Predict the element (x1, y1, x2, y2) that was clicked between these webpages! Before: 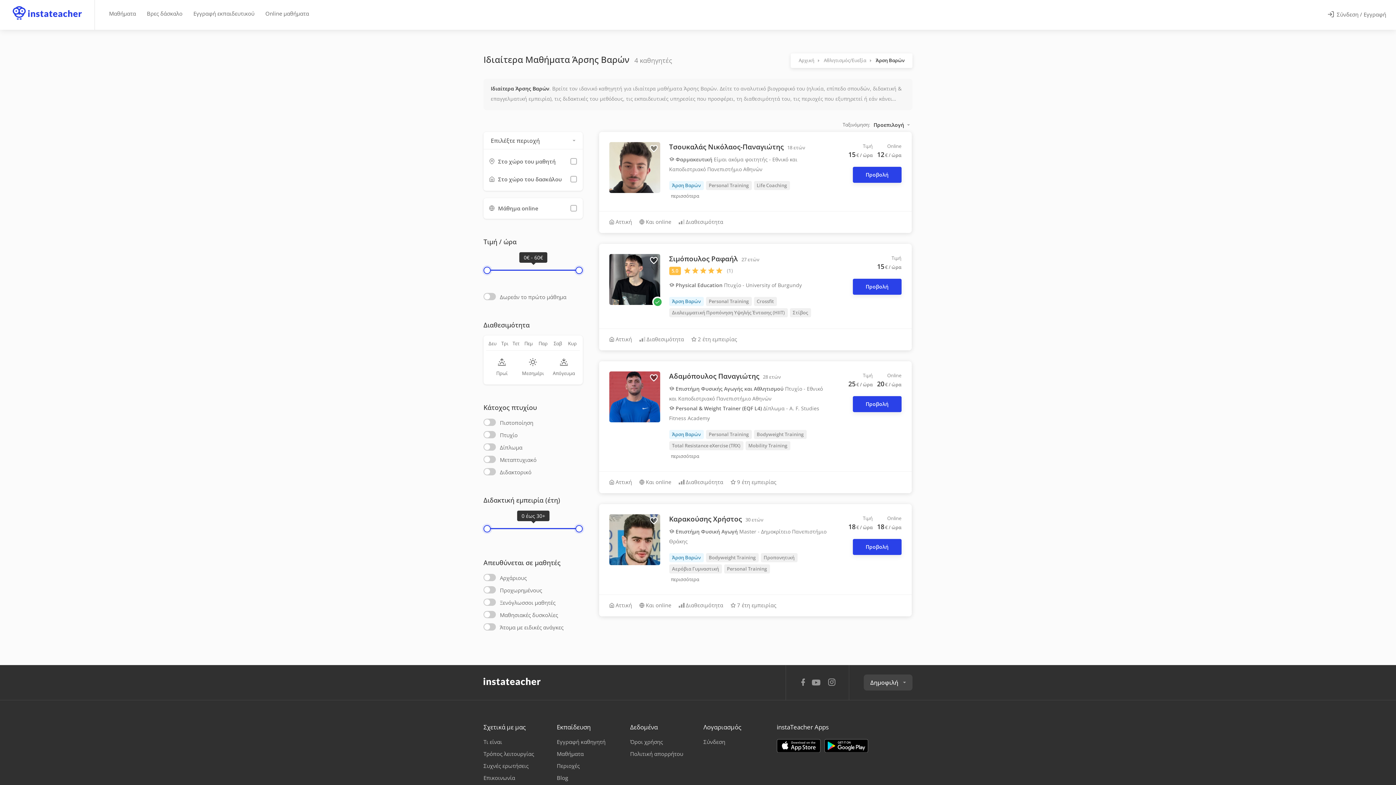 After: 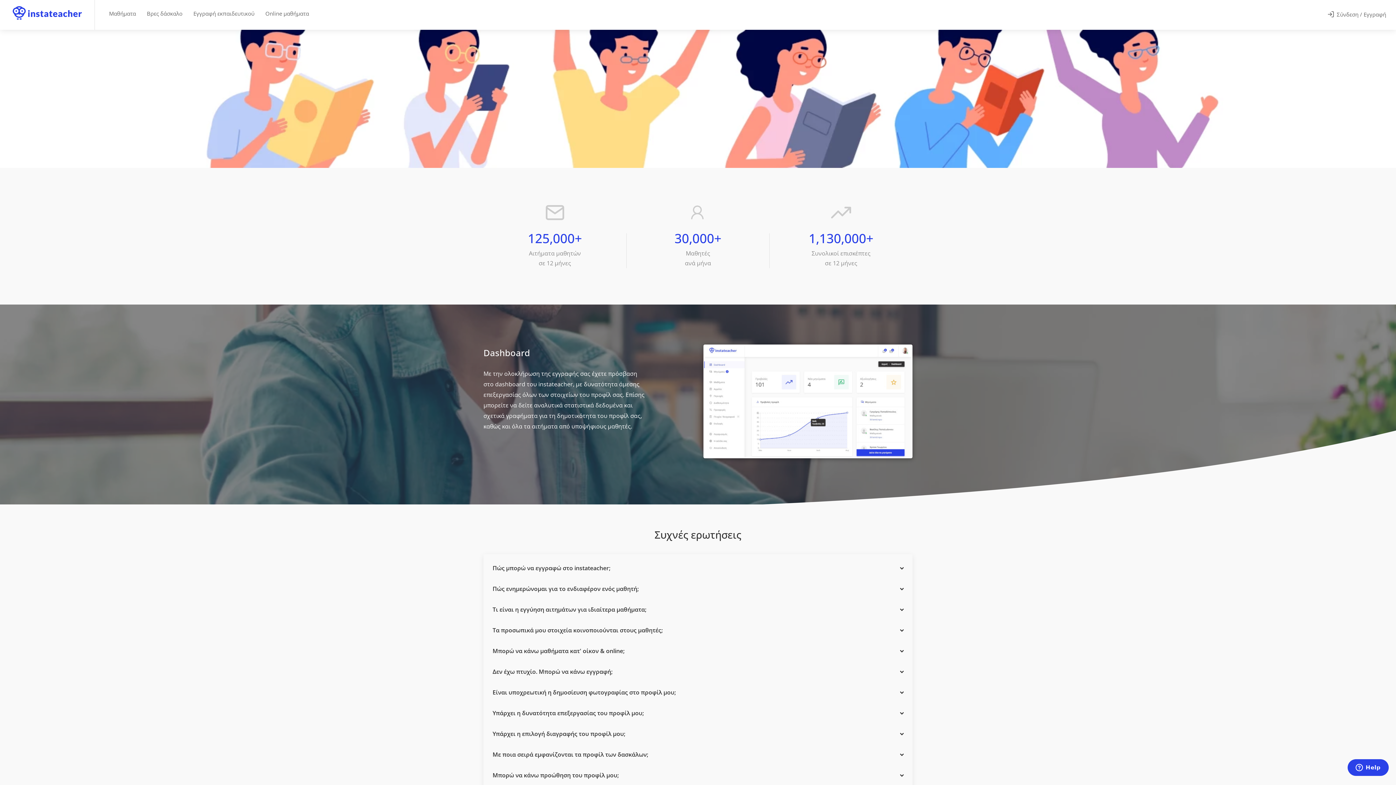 Action: label: Εγγραφή εκπαιδευτικού bbox: (189, 8, 258, 19)